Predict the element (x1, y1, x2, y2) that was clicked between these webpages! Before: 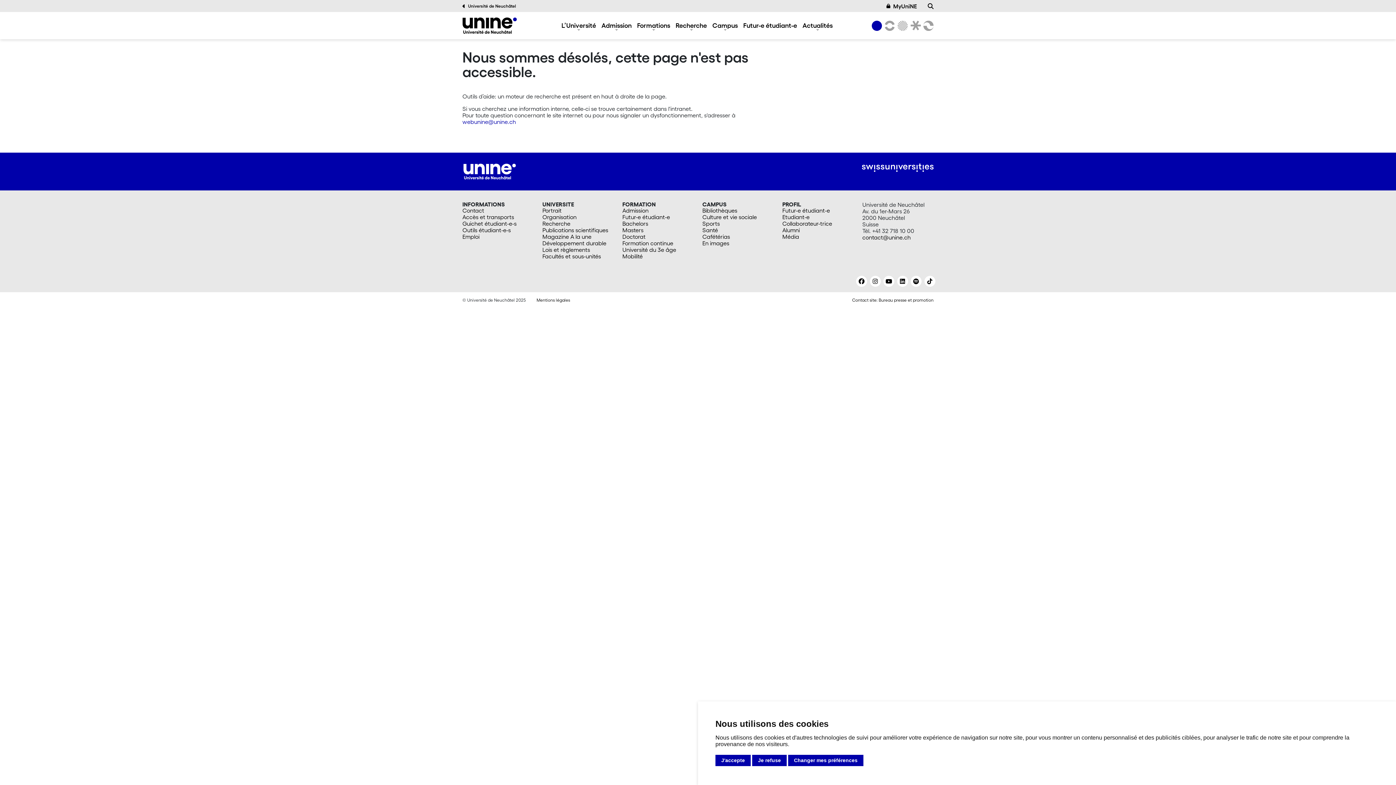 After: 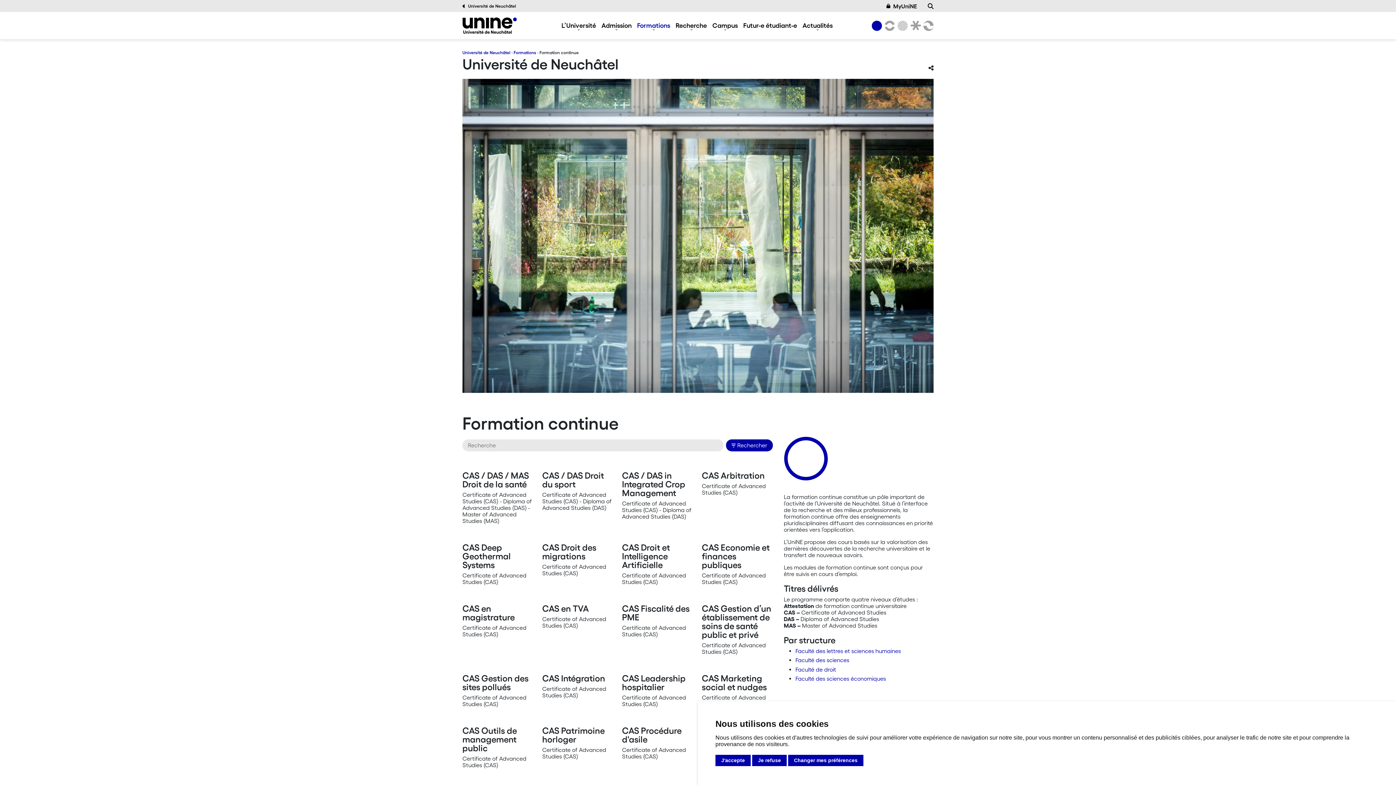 Action: label: Formation continue bbox: (622, 240, 693, 246)